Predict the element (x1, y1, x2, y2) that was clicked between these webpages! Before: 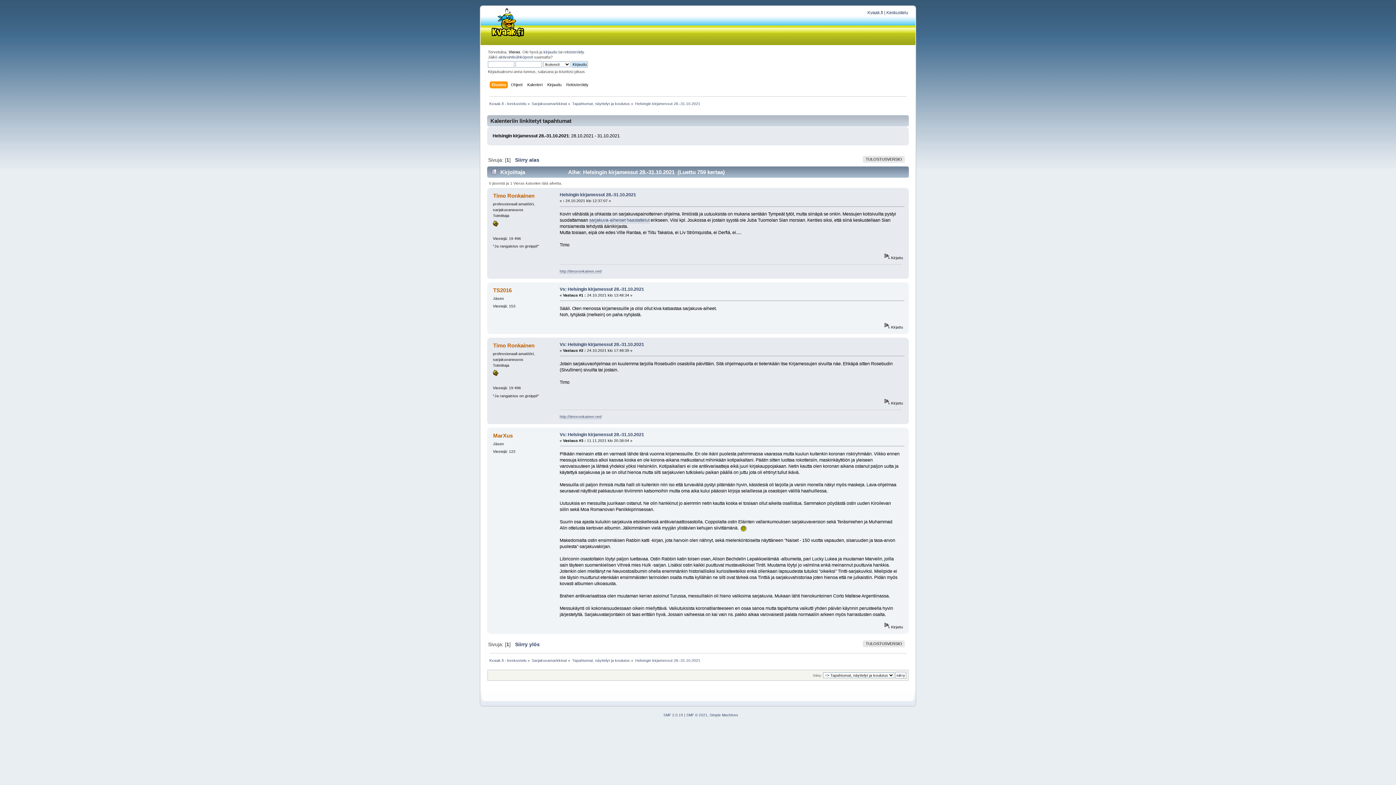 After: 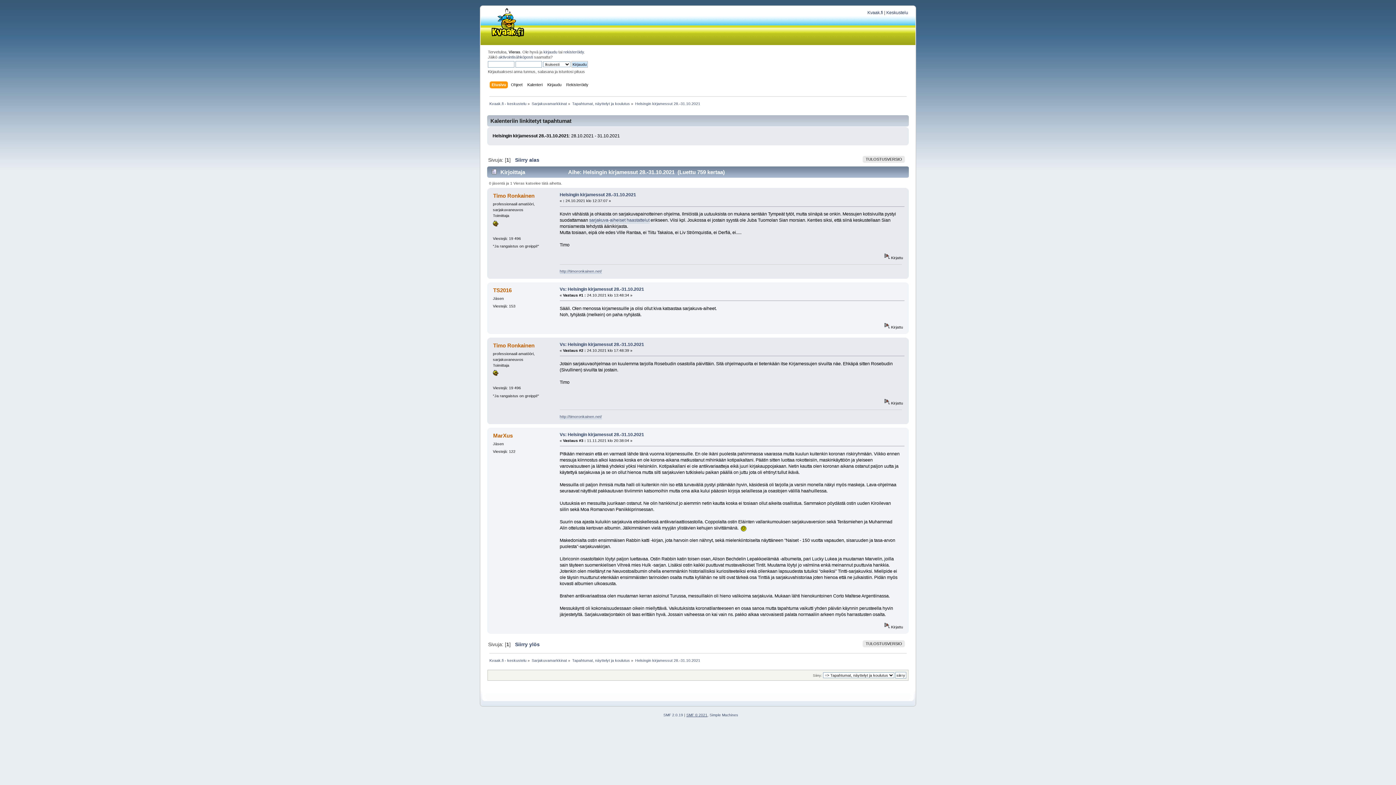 Action: bbox: (686, 713, 707, 717) label: SMF © 2021